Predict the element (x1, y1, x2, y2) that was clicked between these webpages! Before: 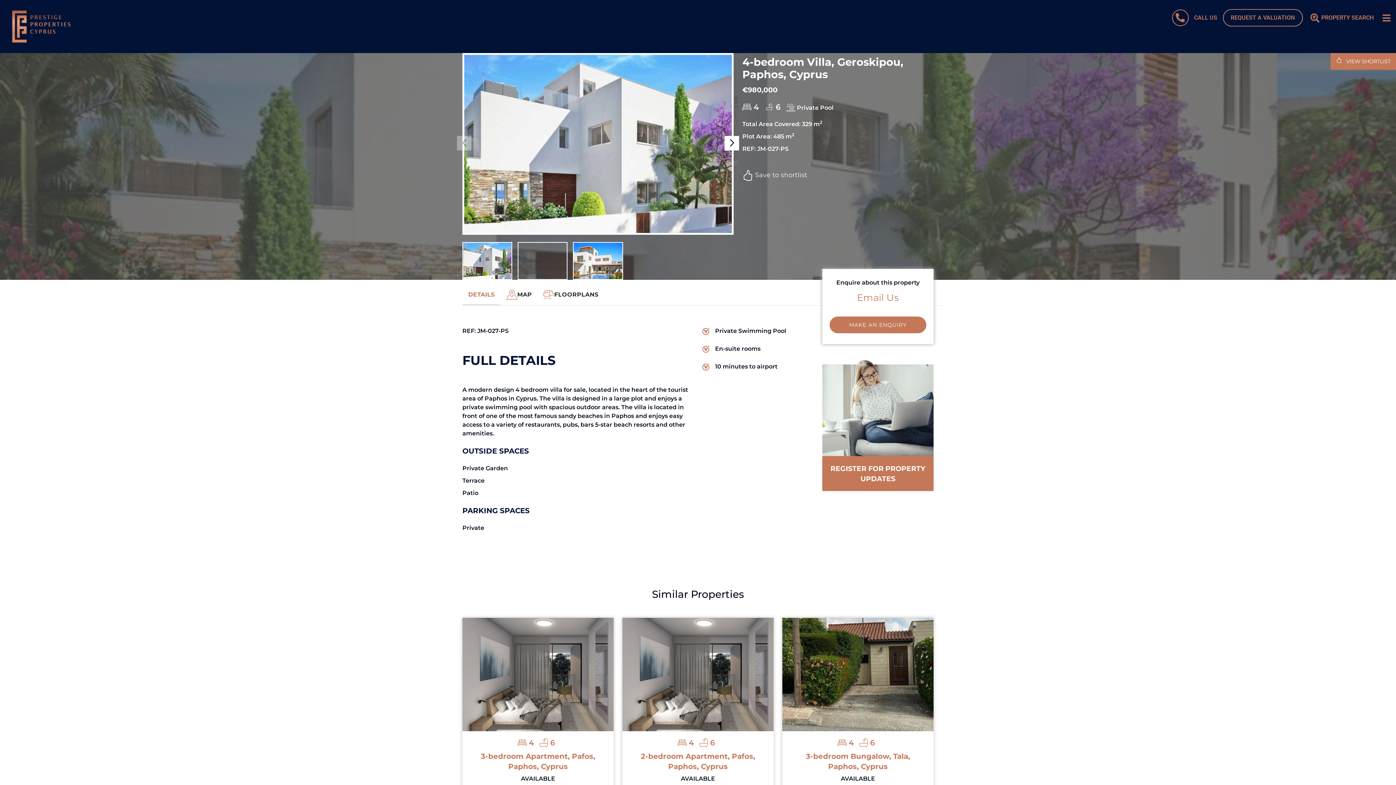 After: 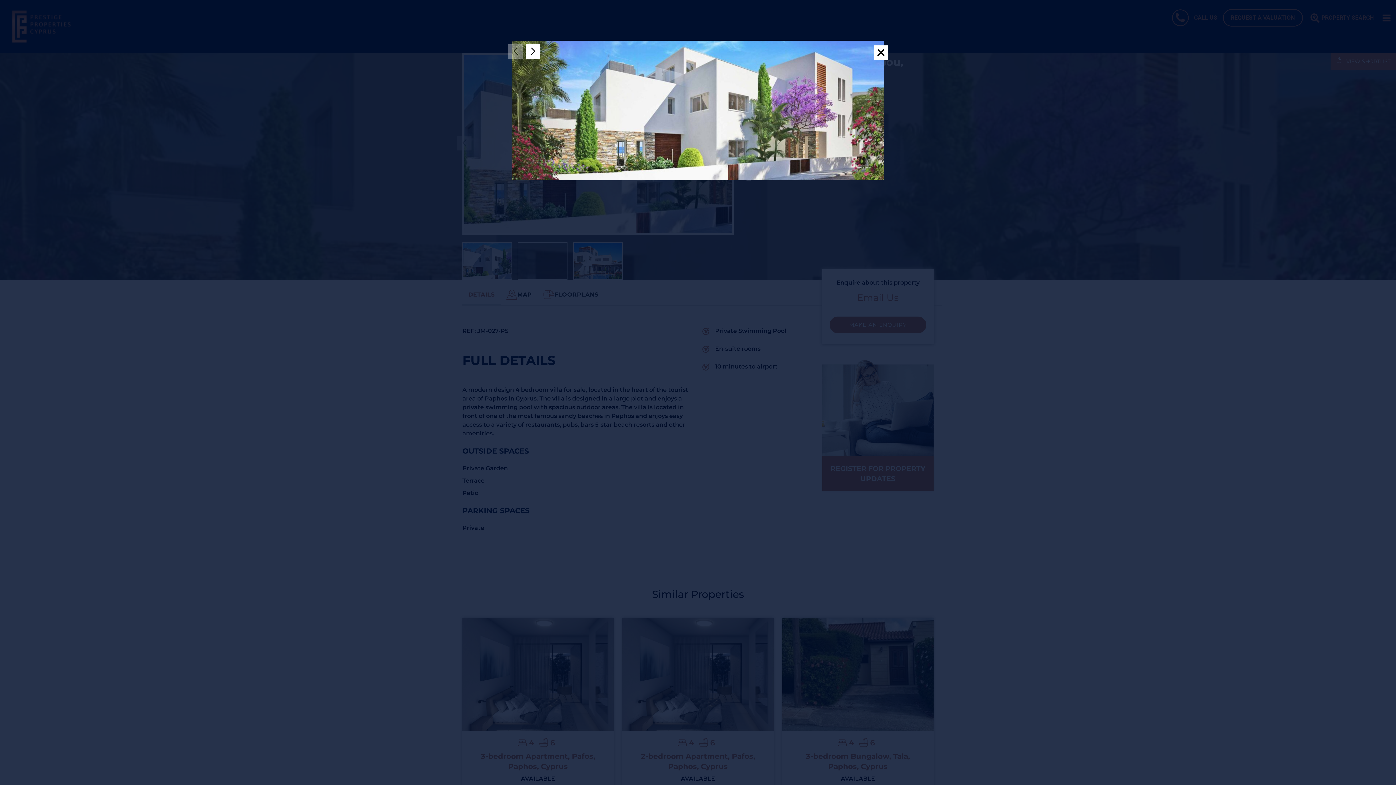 Action: label: 1 / 3 bbox: (462, 53, 733, 234)